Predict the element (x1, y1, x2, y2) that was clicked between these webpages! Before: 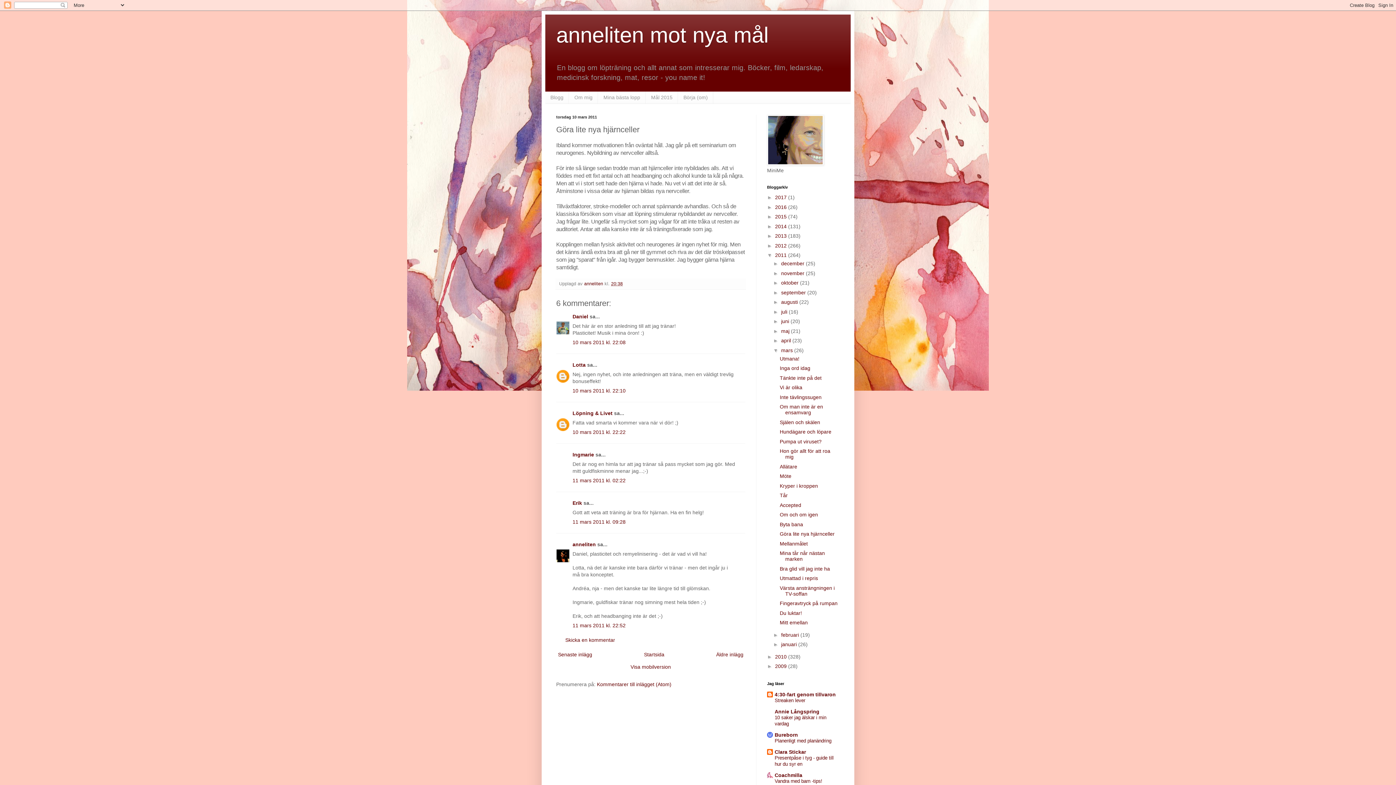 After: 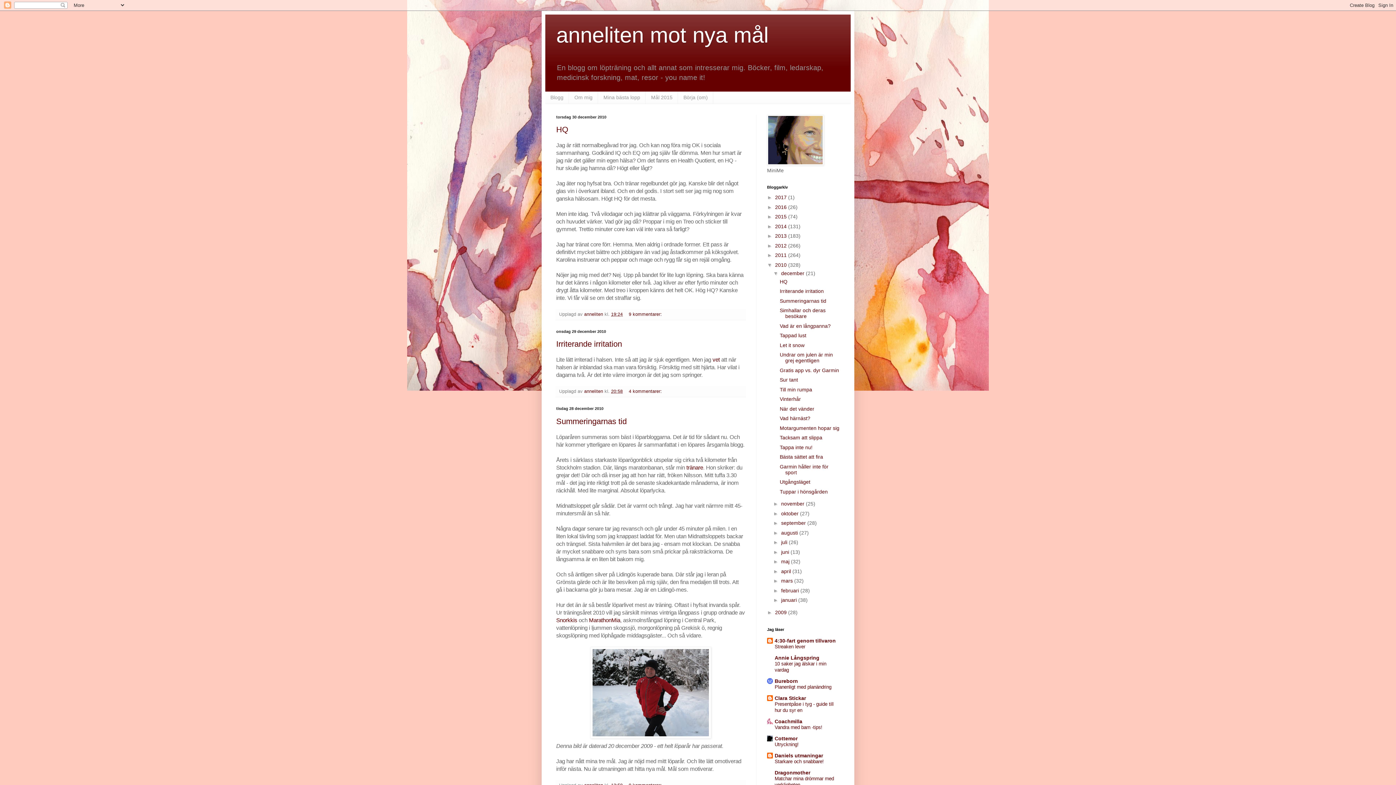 Action: label: 2010  bbox: (775, 654, 788, 659)